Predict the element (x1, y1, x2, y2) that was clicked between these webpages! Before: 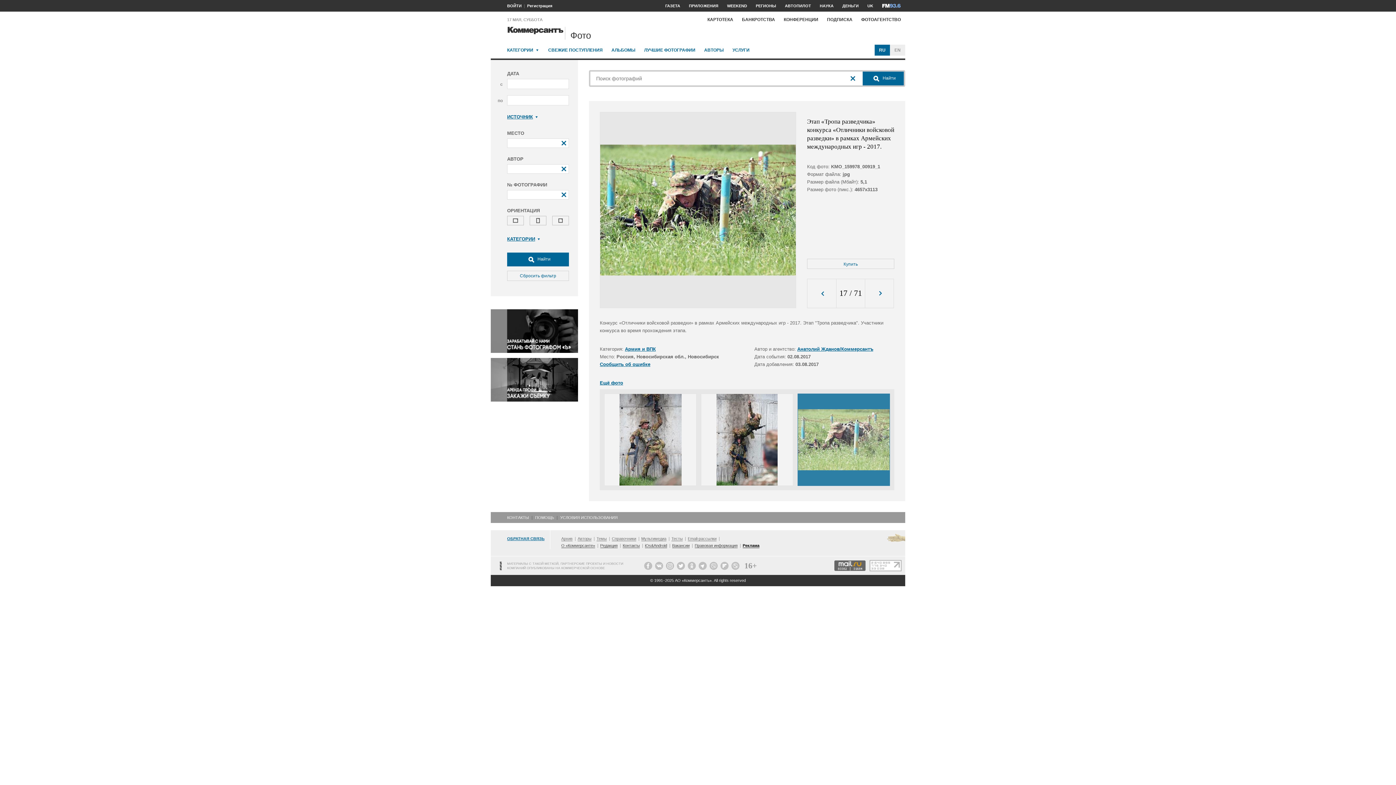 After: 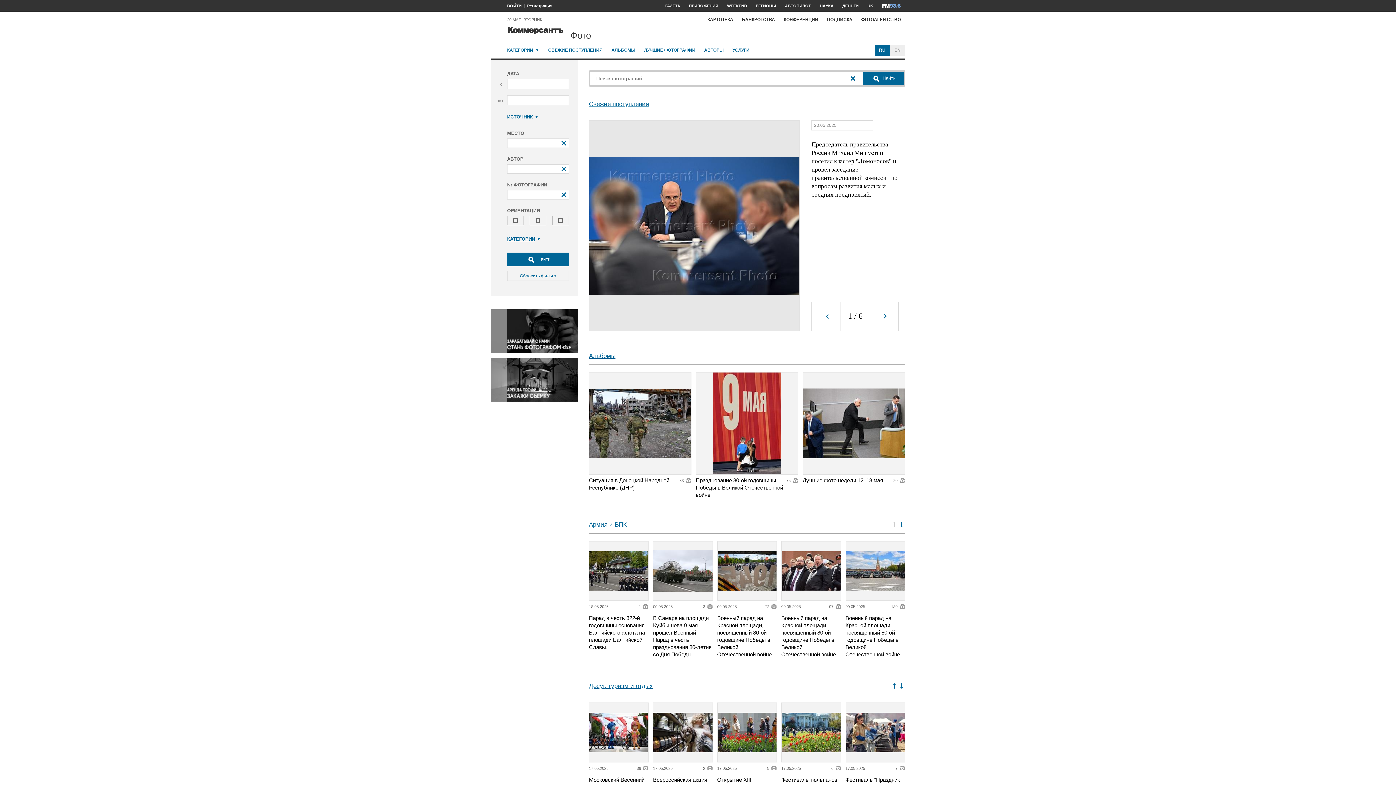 Action: label: Фото bbox: (570, 30, 591, 40)